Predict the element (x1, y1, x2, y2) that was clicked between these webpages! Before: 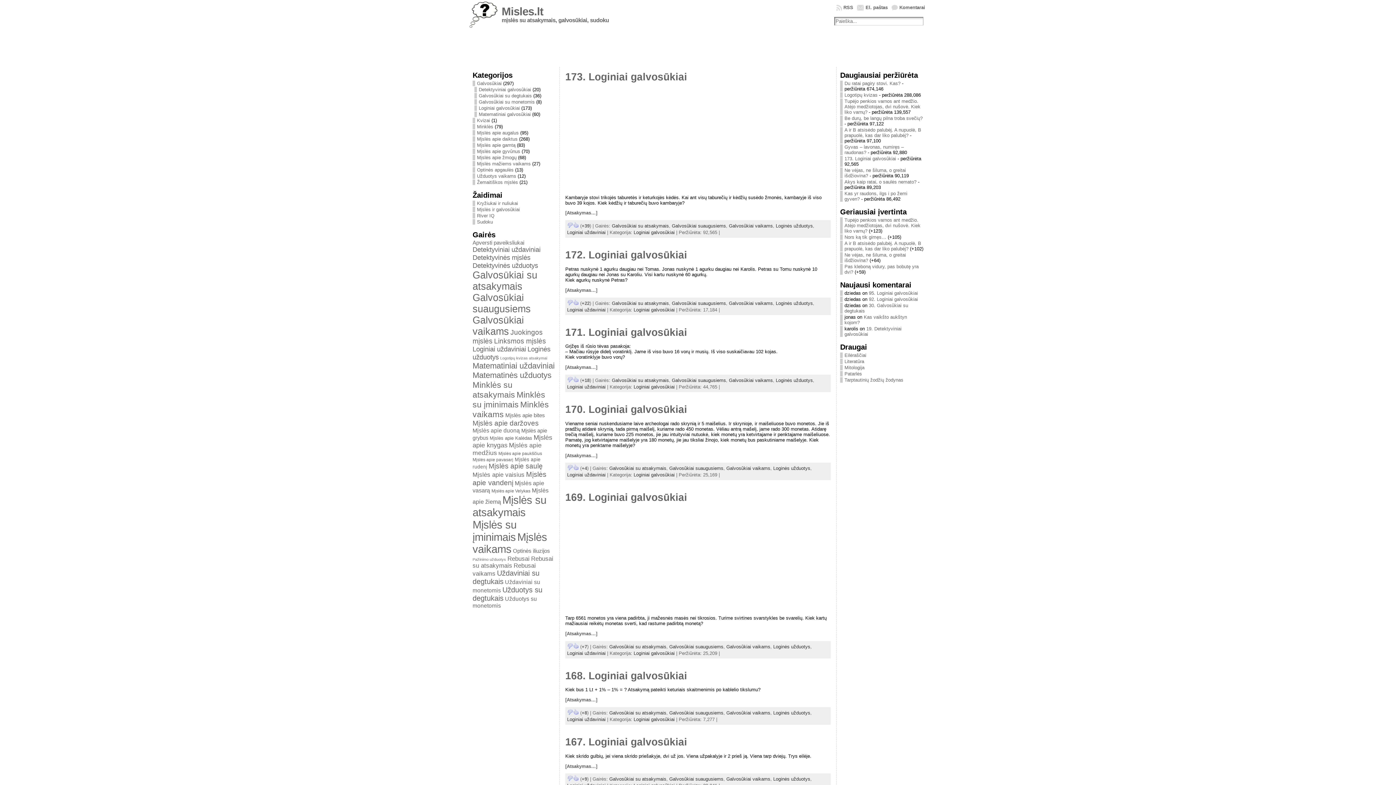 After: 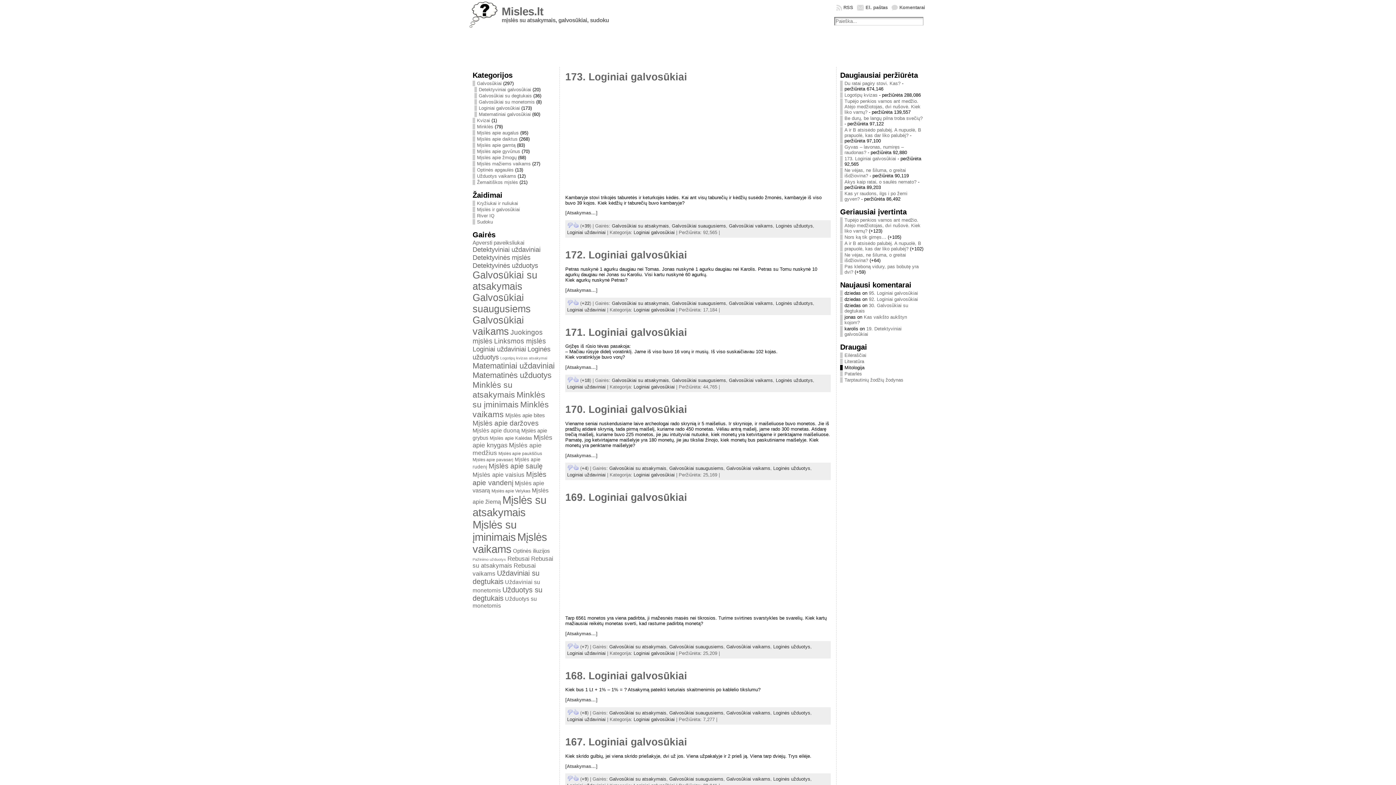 Action: bbox: (844, 365, 864, 370) label: Mitologija